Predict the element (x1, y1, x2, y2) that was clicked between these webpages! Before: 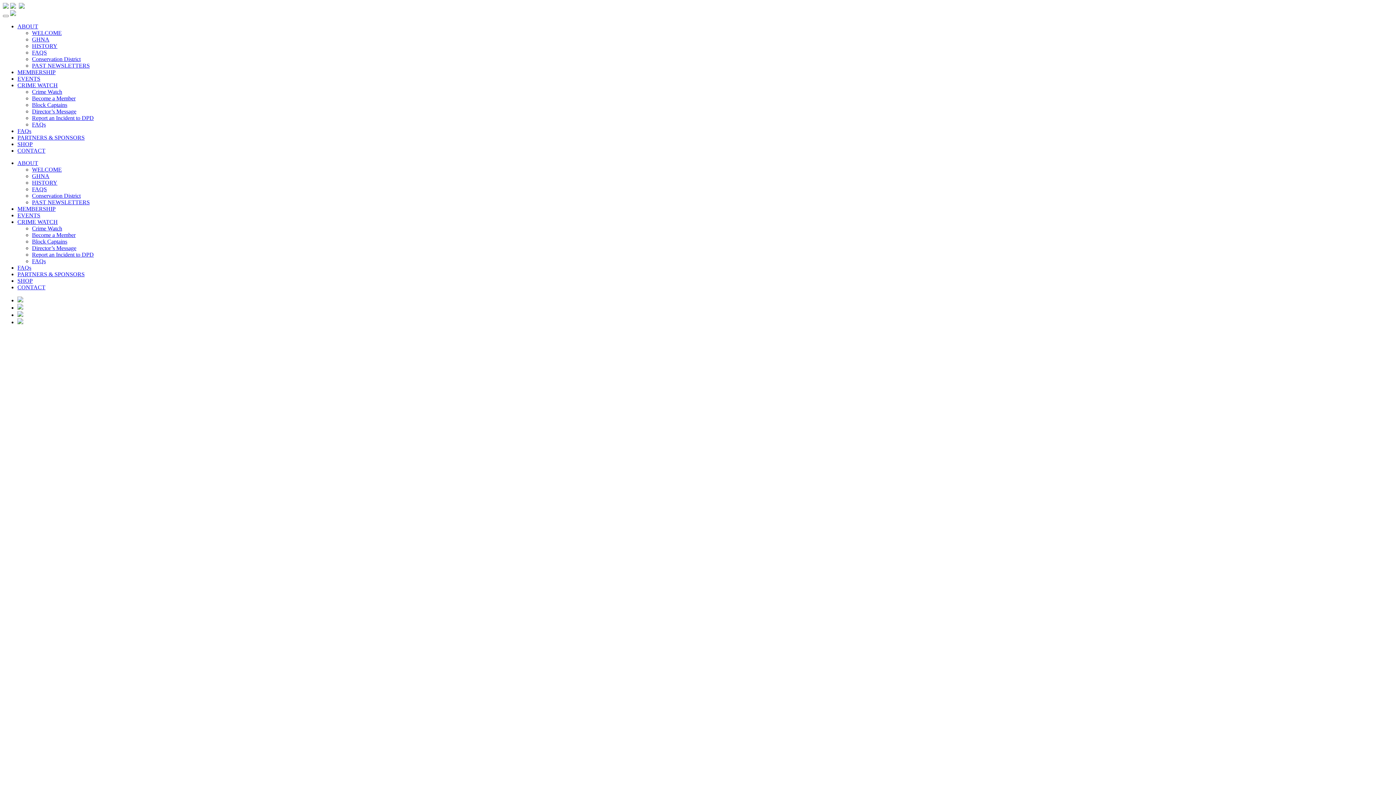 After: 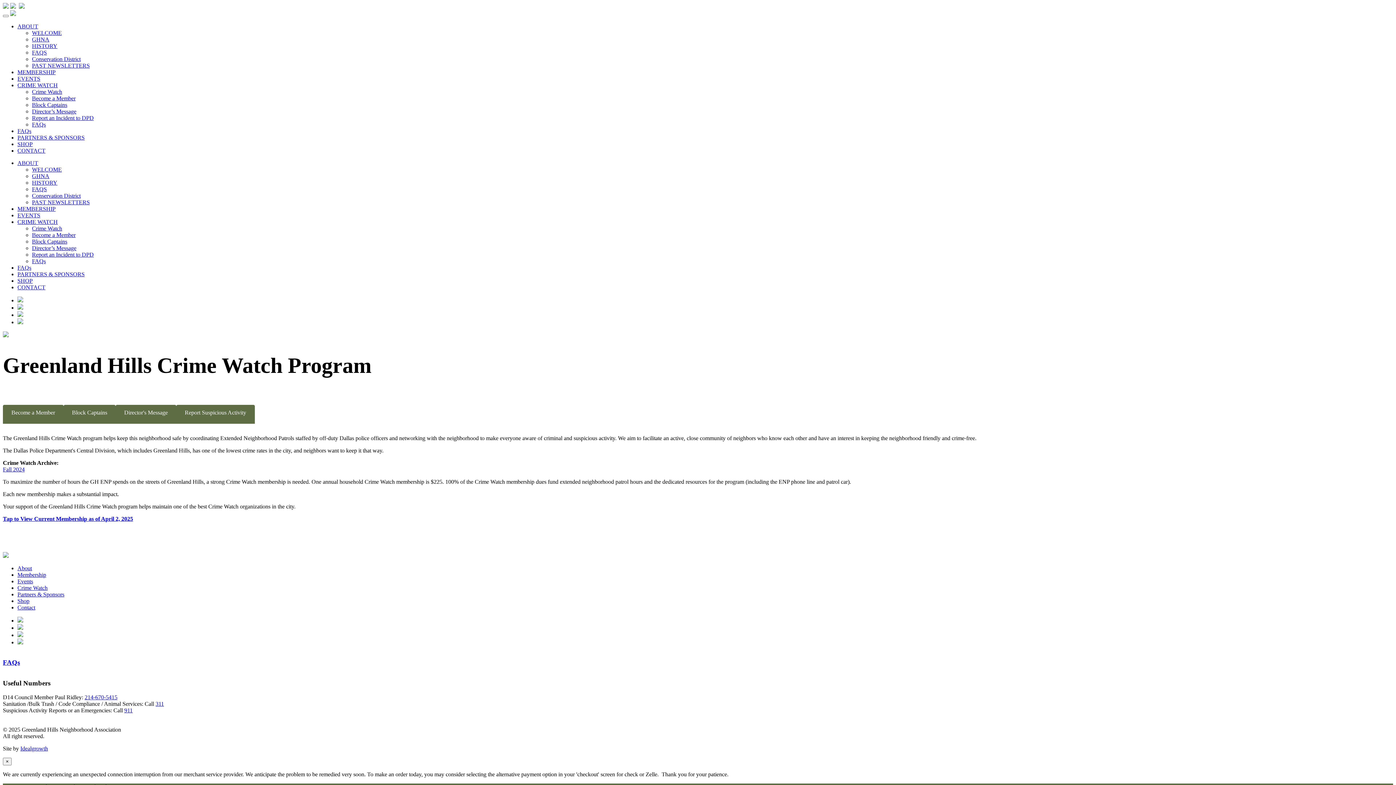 Action: label: Crime Watch bbox: (32, 88, 62, 94)